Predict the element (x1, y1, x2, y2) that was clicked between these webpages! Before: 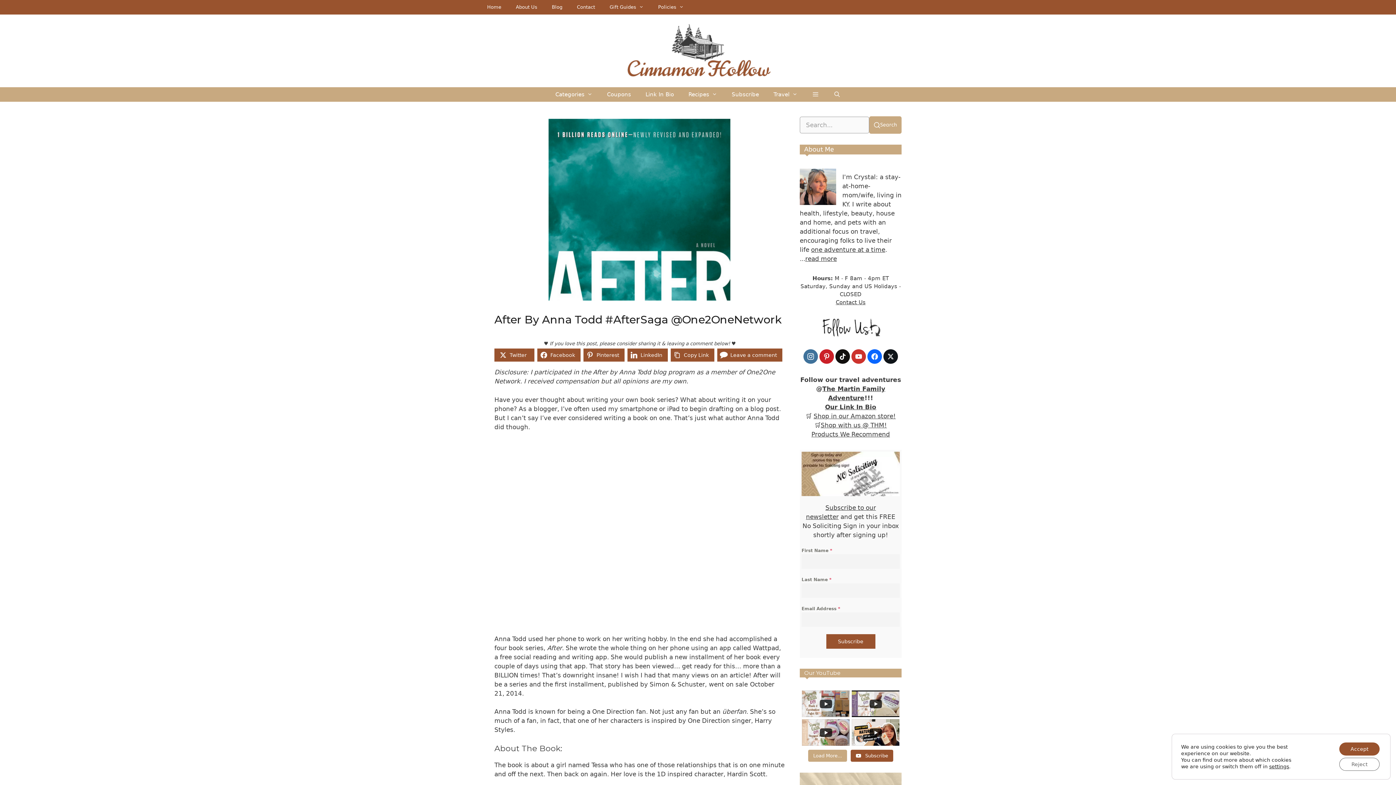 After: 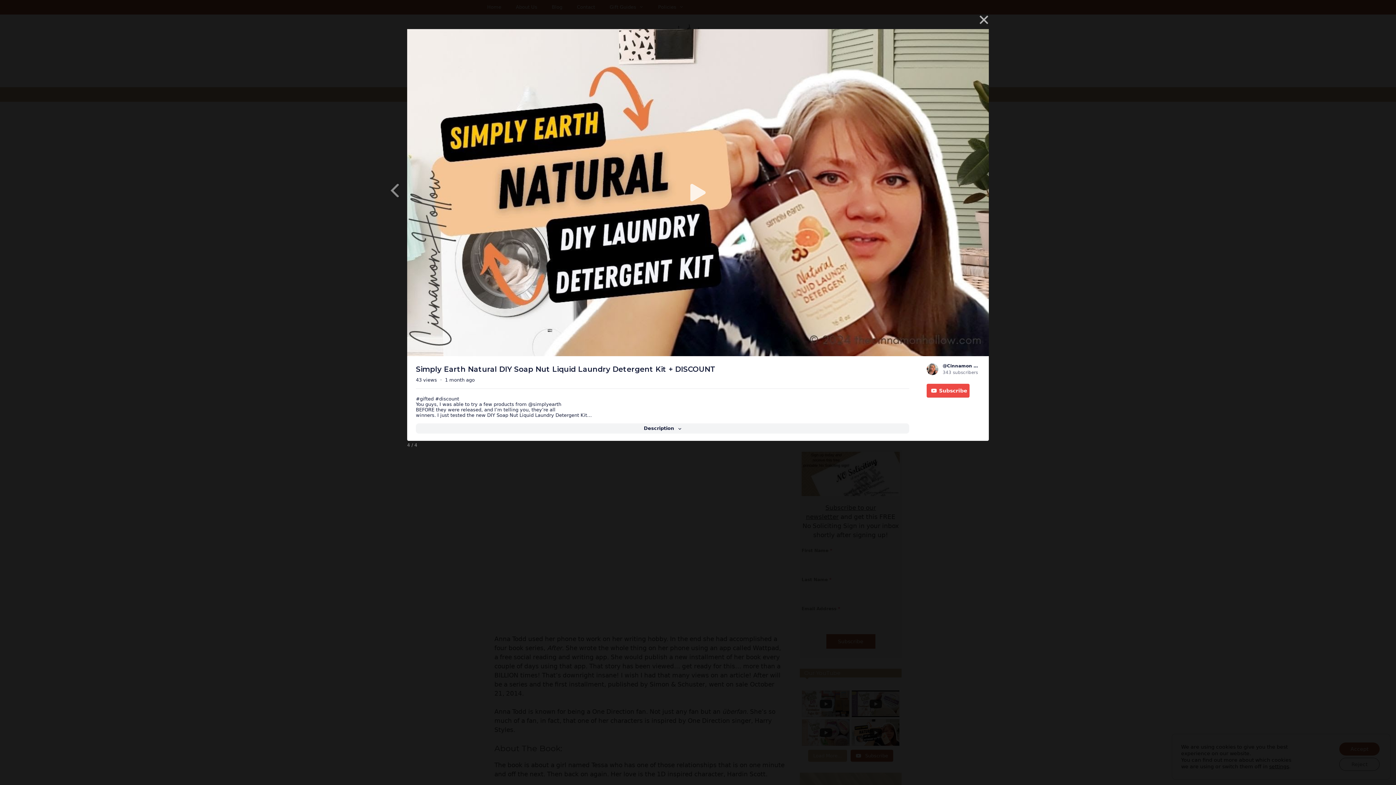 Action: label: #gifted #discount
You guys, I was able to try a few products from @simplyearth
BEFORE they were released, and I’m telling you, they’re...

 3

YouTube Video VVVfbzRyeWRVcy1wbkZVdXAxY3RJaGR3Ll81Y21yRTZqM3c0 bbox: (852, 719, 899, 746)